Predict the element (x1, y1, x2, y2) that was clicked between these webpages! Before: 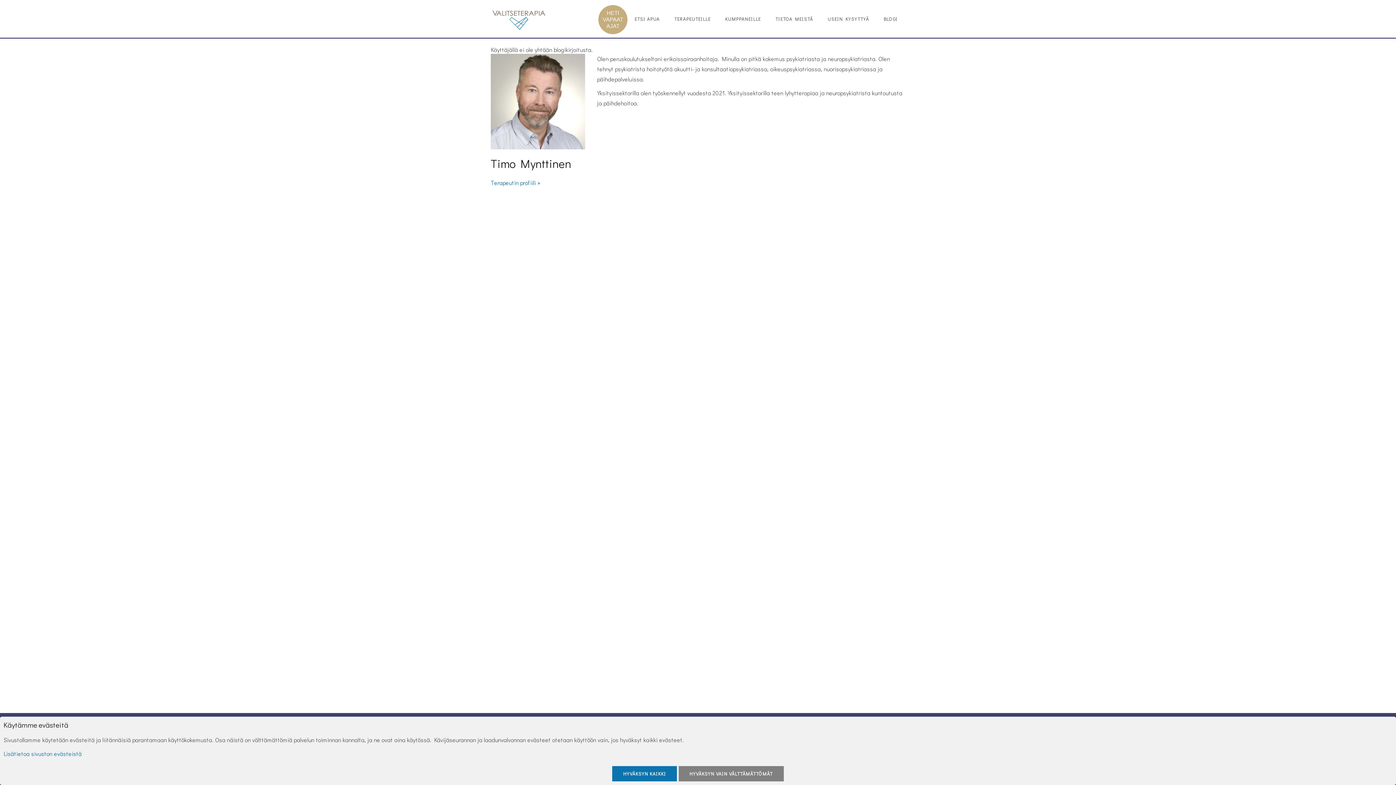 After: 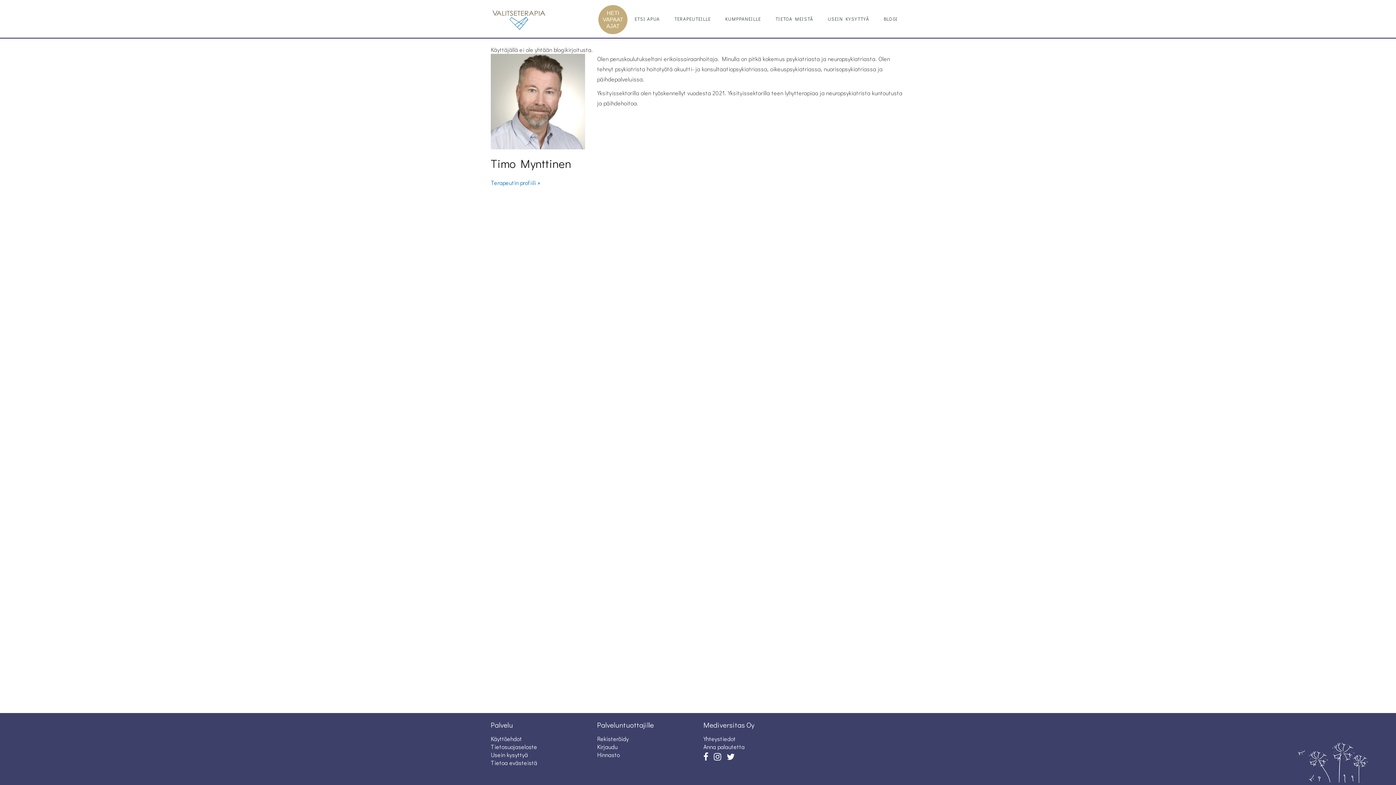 Action: bbox: (678, 766, 783, 781) label: HYVÄKSYN VAIN VÄLTTÄMÄTTÖMÄT